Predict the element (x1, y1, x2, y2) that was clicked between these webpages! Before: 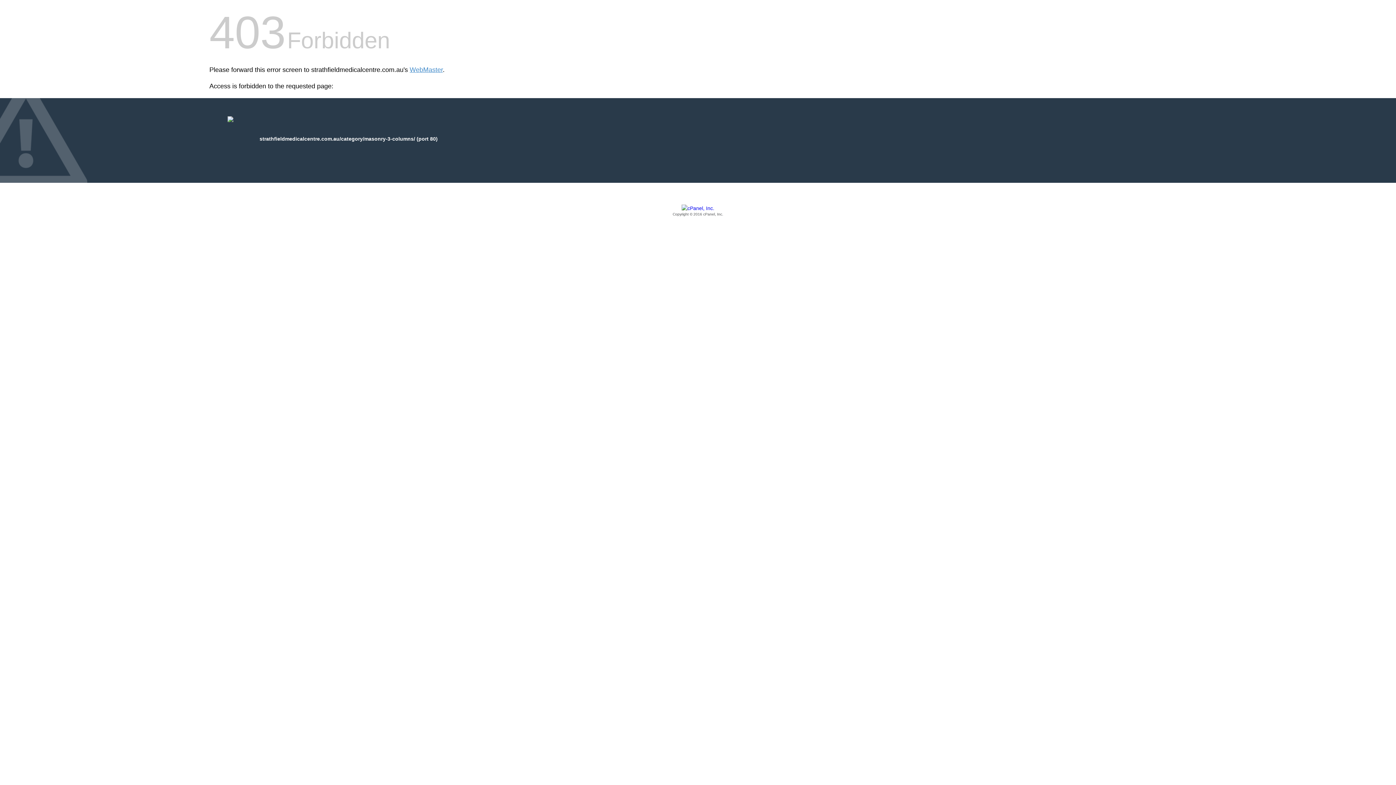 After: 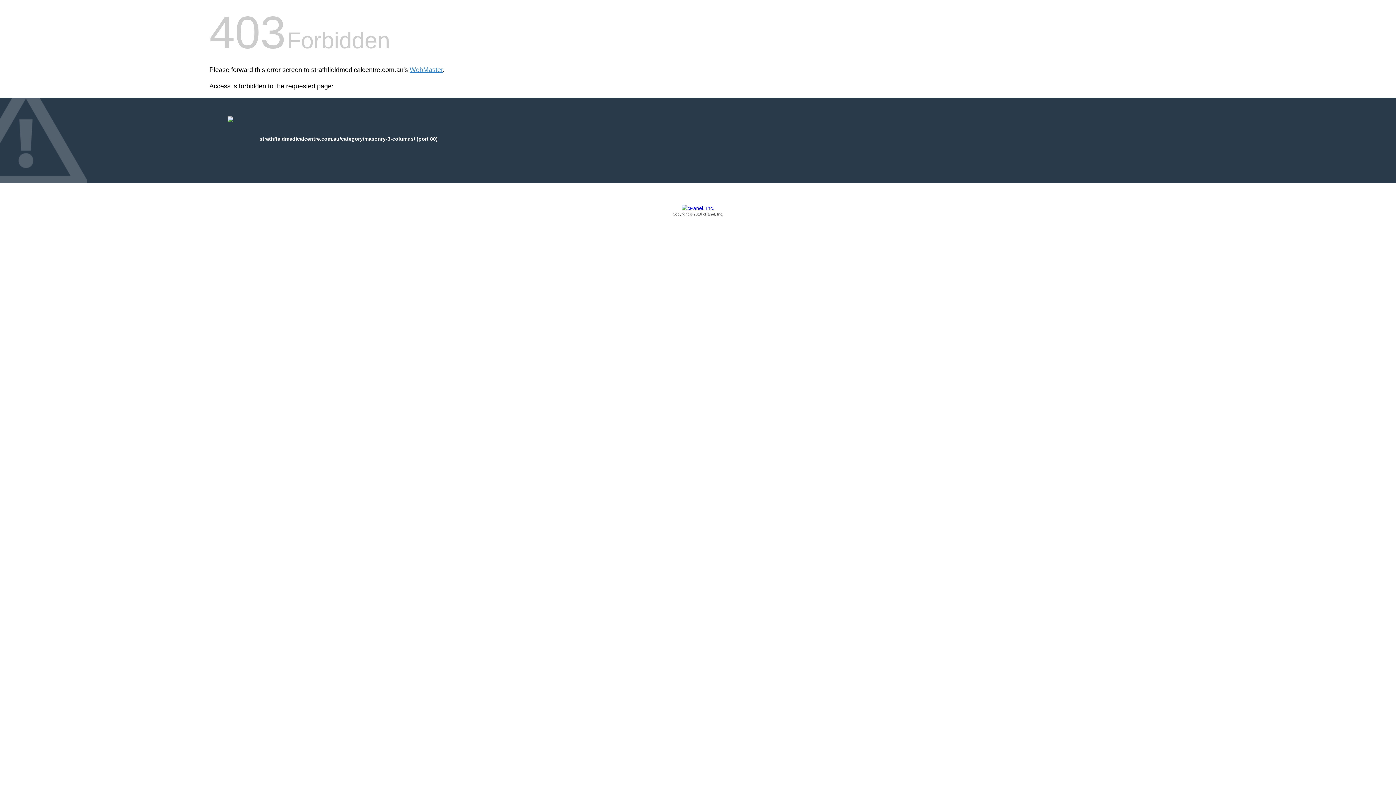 Action: bbox: (209, 205, 1186, 217) label: Copyright © 2016 cPanel, Inc.